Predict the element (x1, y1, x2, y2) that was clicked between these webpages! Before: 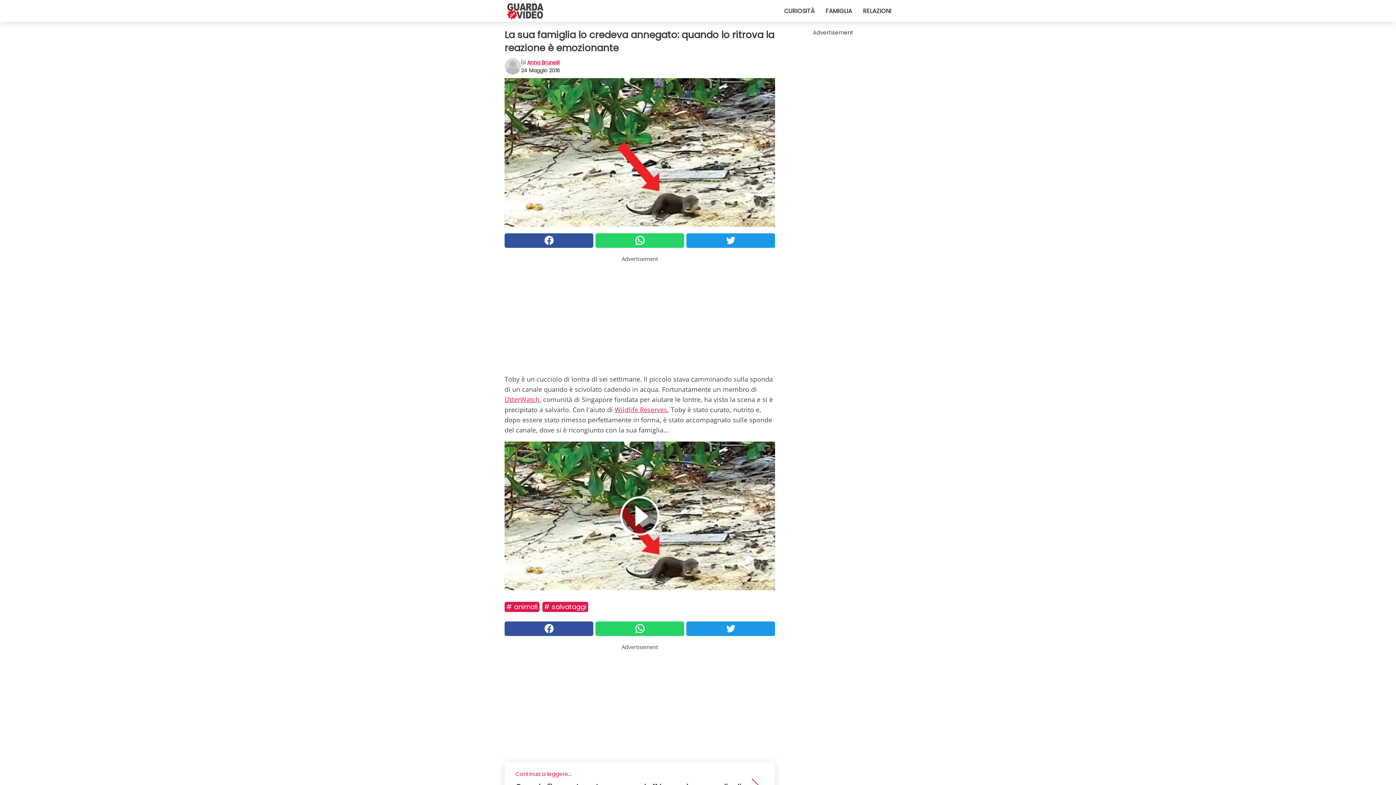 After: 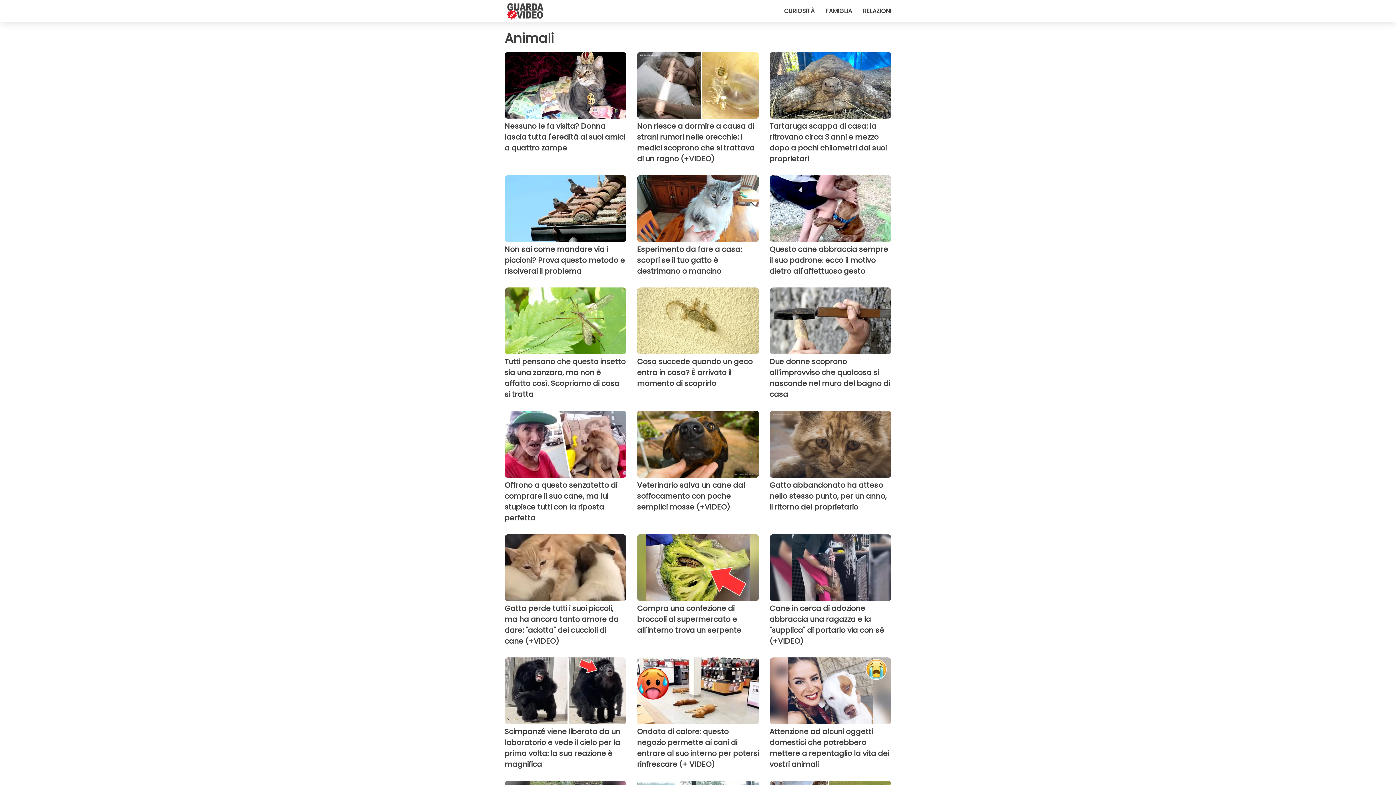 Action: label: # animali bbox: (504, 602, 539, 612)